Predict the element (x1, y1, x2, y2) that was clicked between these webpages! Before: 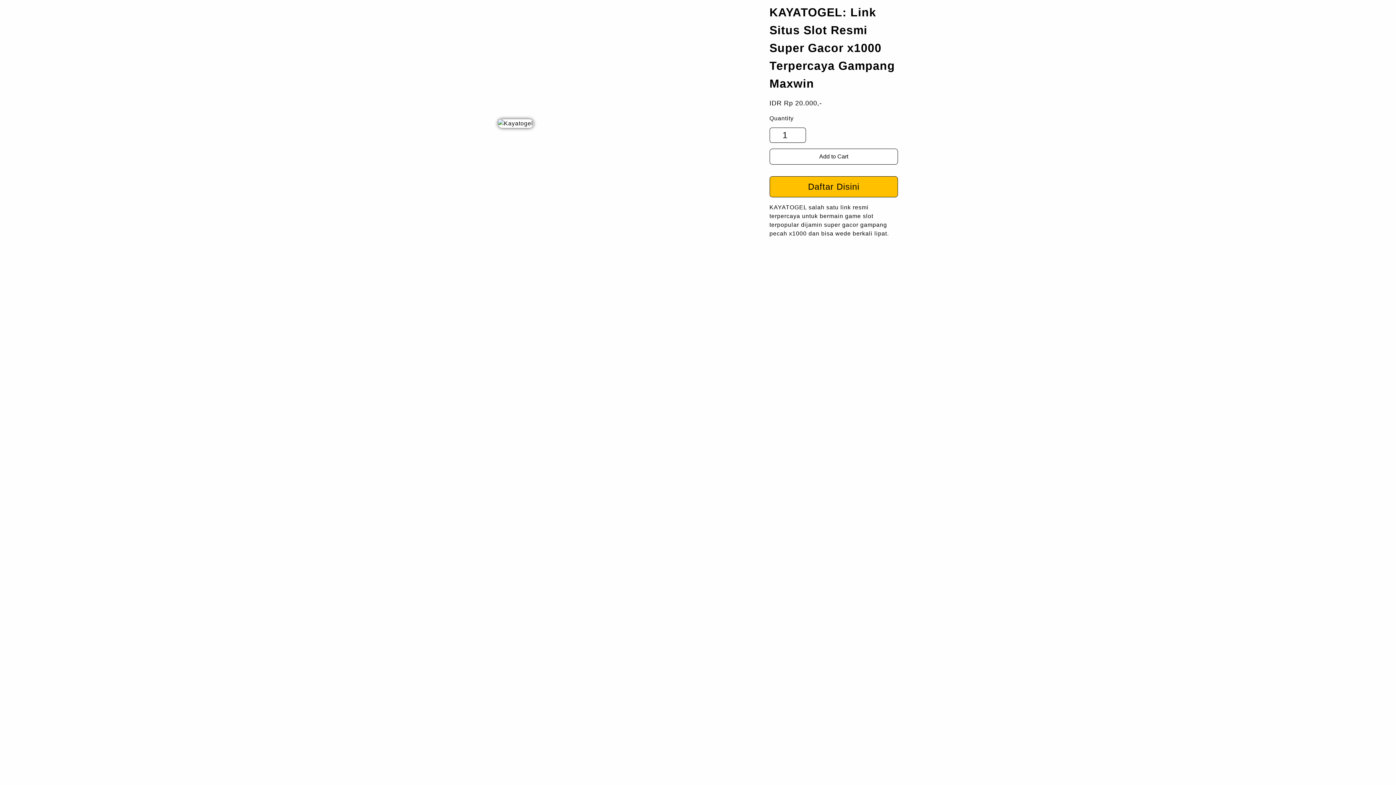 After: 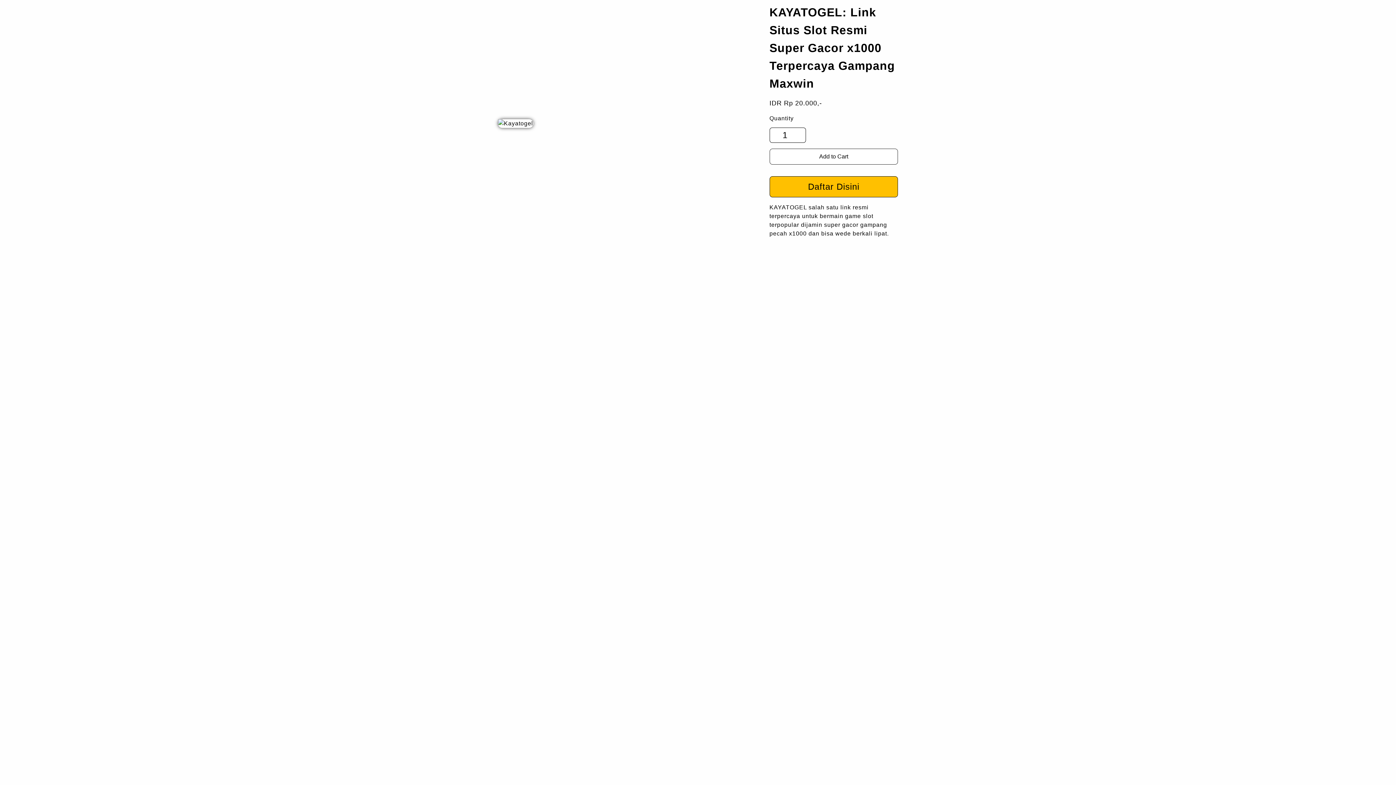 Action: bbox: (769, 148, 898, 164) label: Add to Cart